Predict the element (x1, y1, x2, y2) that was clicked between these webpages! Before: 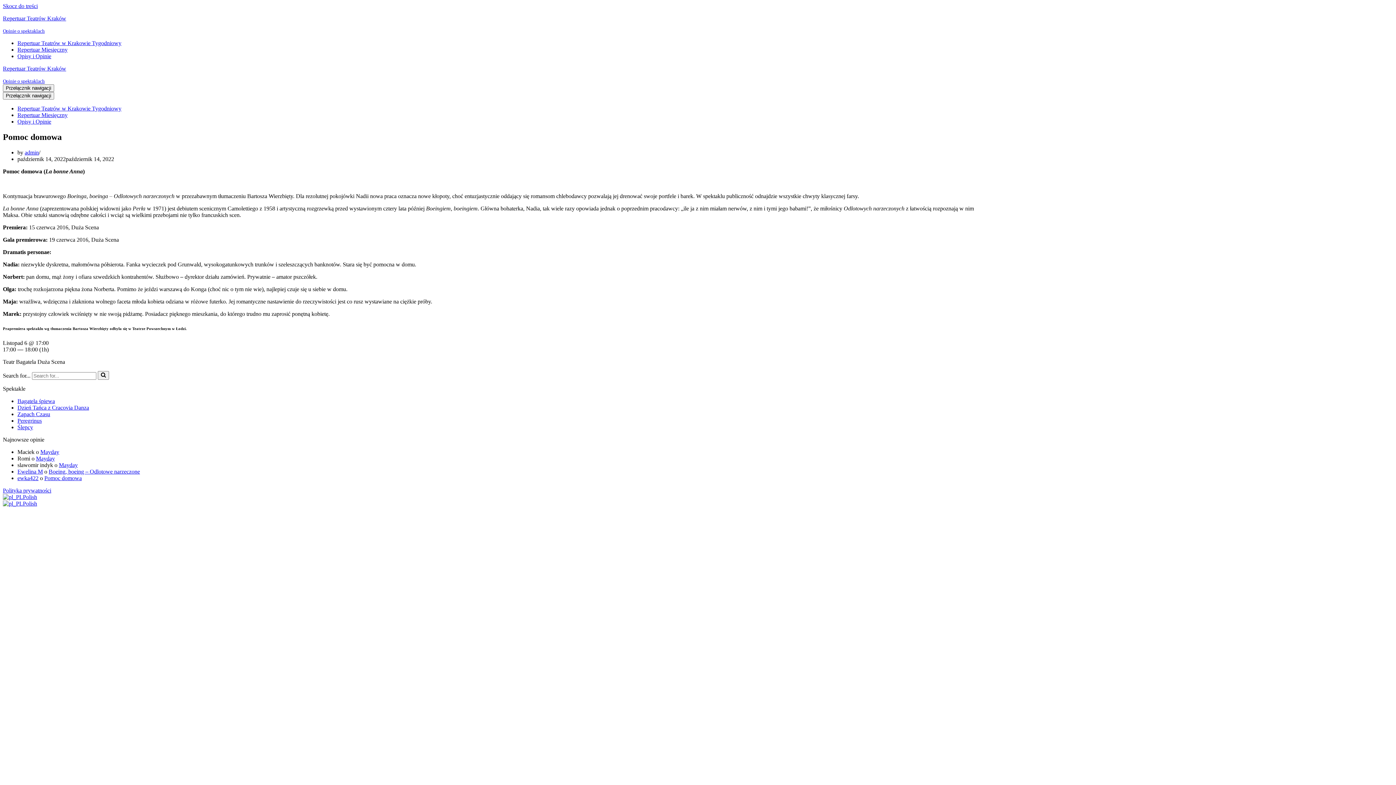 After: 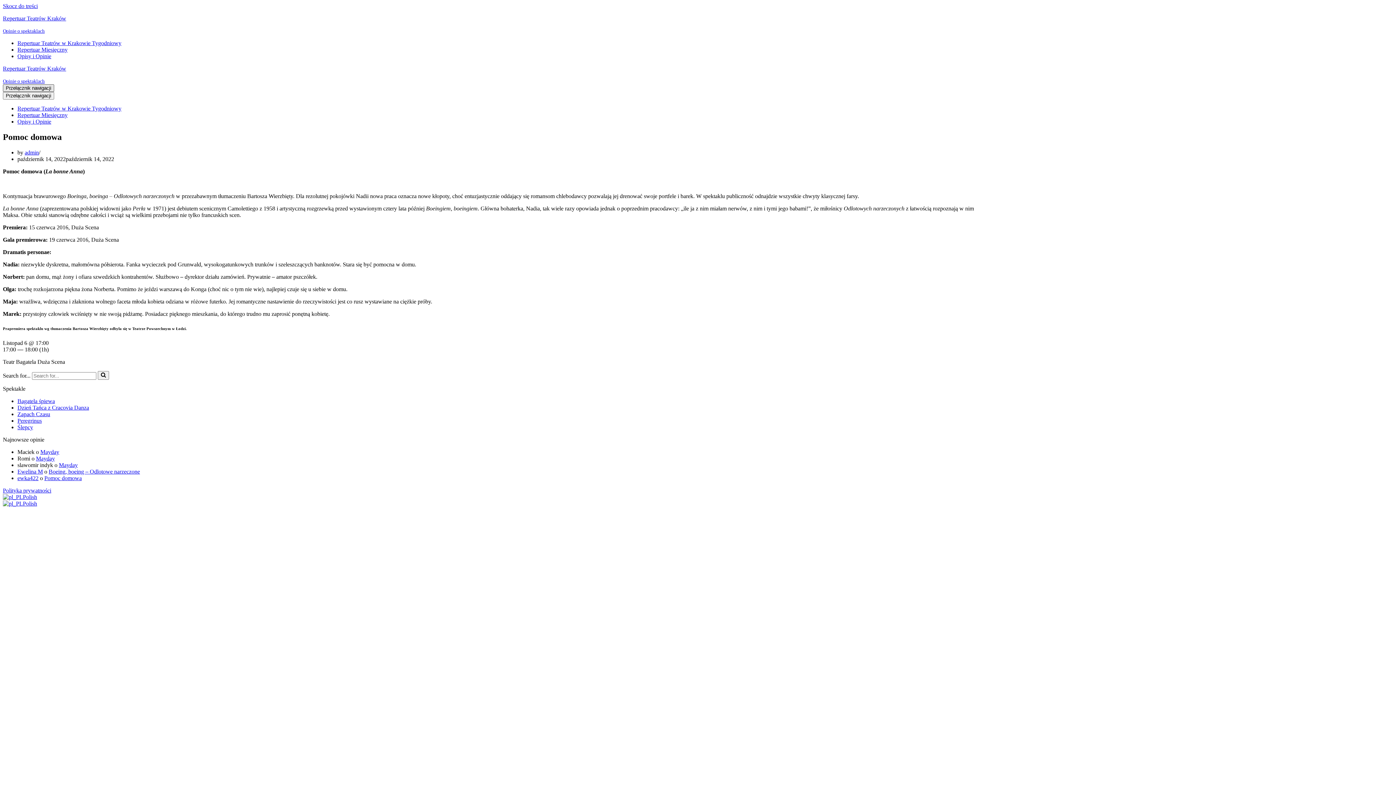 Action: label: 
			Menu nawigacji			 bbox: (2, 84, 54, 92)